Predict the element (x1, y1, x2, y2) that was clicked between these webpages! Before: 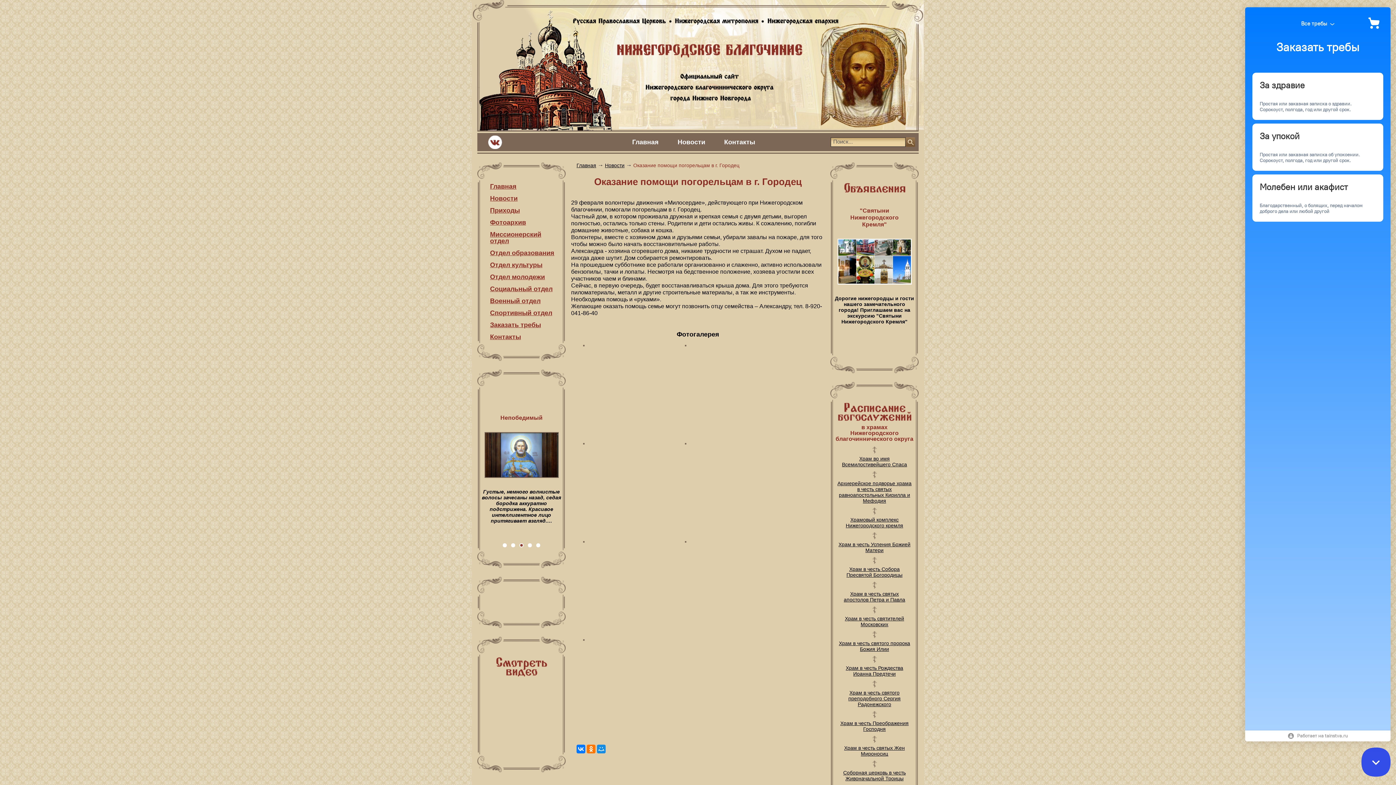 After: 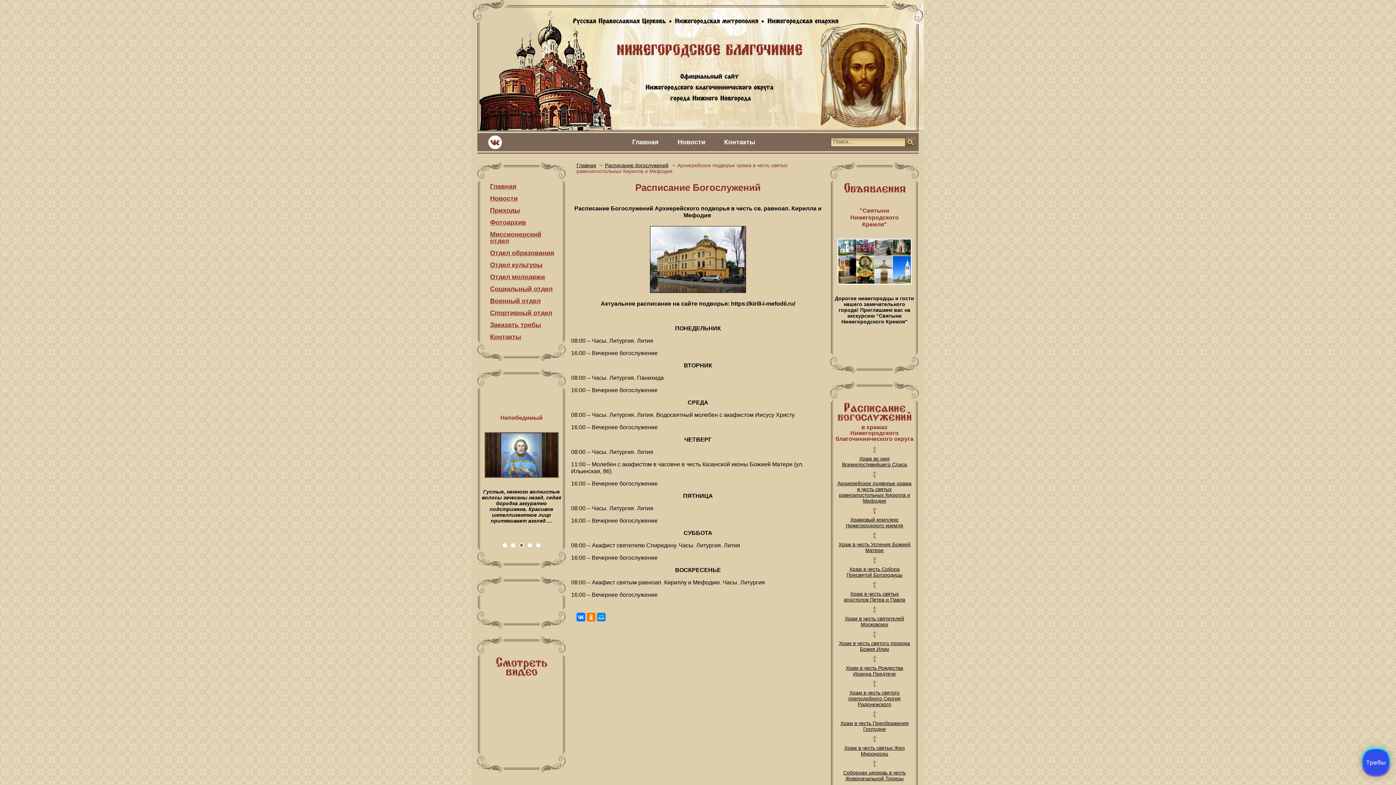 Action: bbox: (837, 480, 912, 504) label: Архиерейское подворье храма в честь святых равноапостольных Кирилла и Мефодия